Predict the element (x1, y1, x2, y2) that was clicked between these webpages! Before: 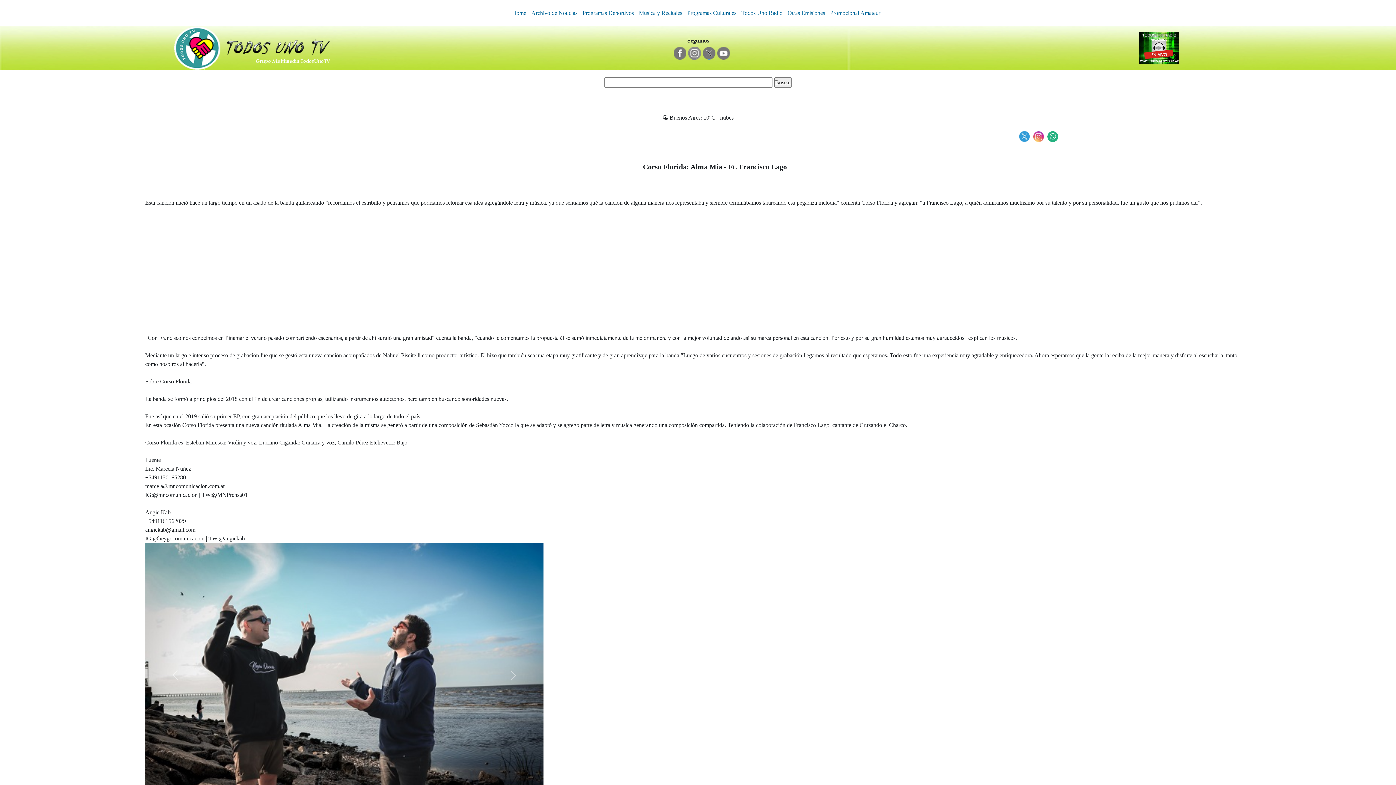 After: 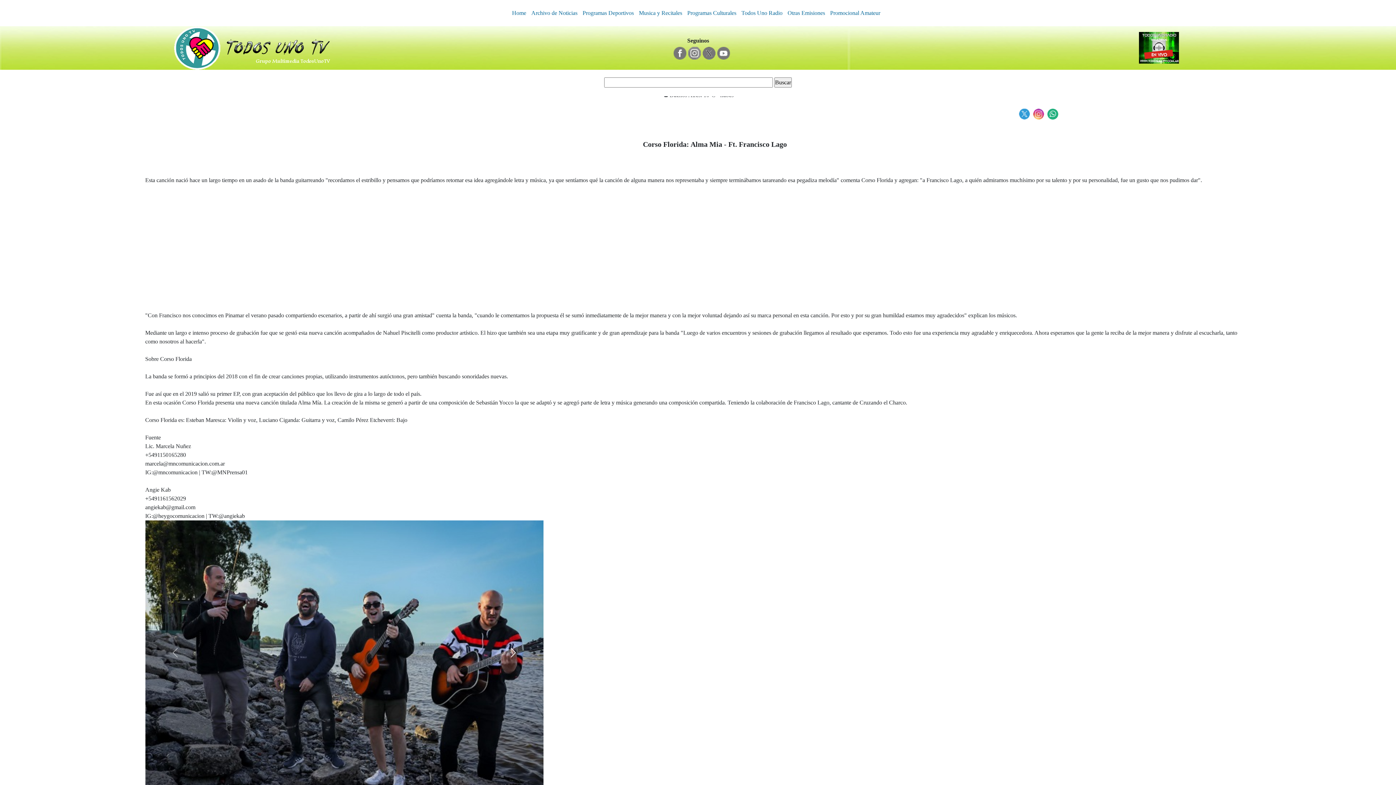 Action: label: Siguiente bbox: (483, 543, 543, 941)